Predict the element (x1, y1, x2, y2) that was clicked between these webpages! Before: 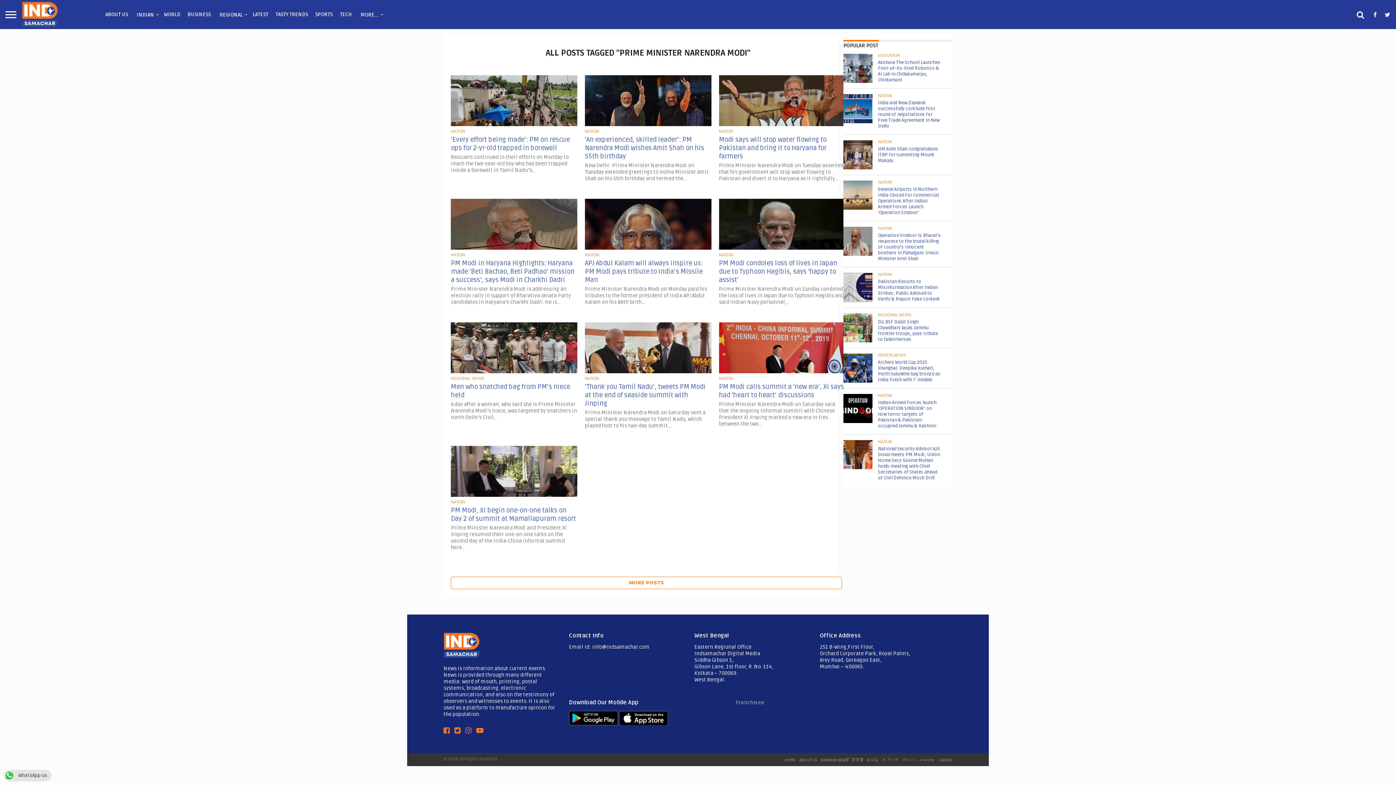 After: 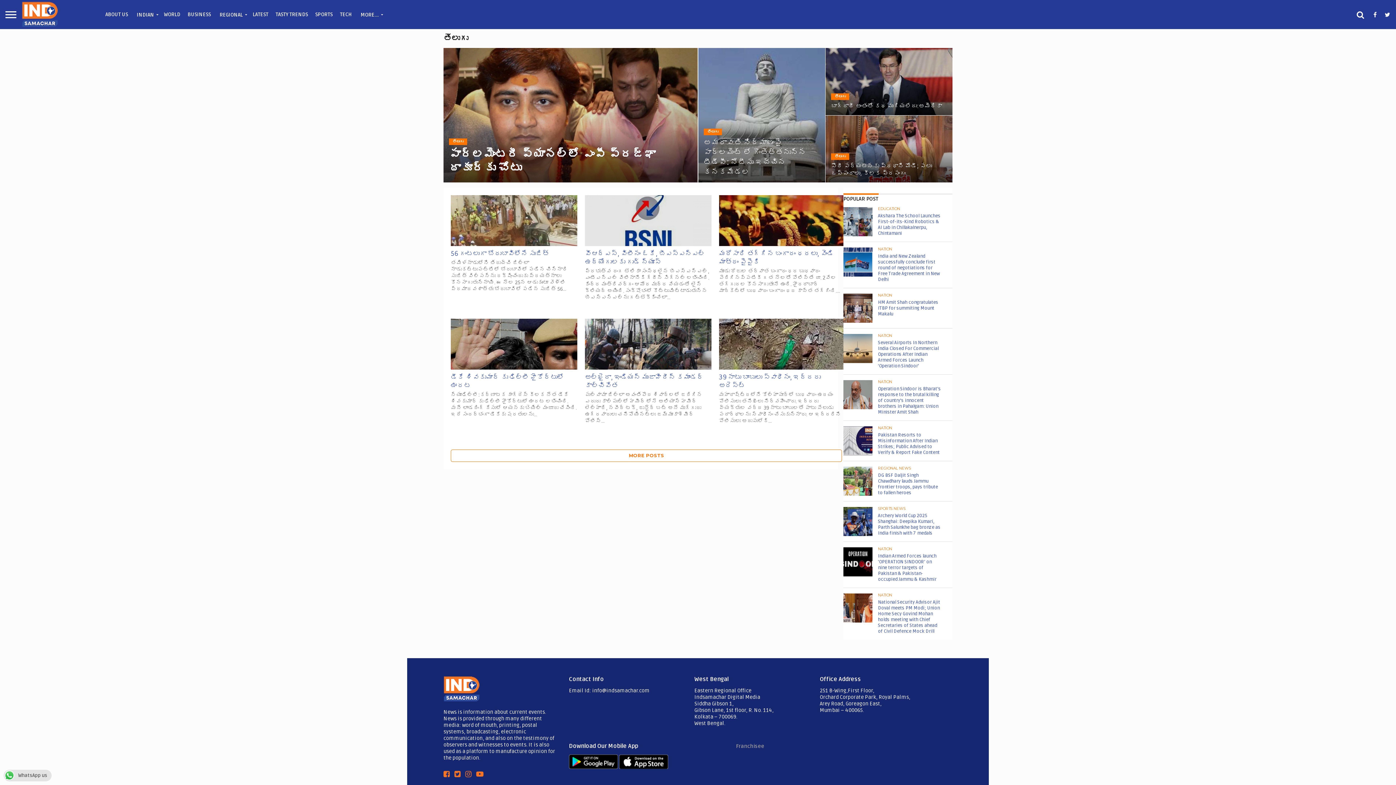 Action: bbox: (902, 758, 915, 762) label: తెలుగు